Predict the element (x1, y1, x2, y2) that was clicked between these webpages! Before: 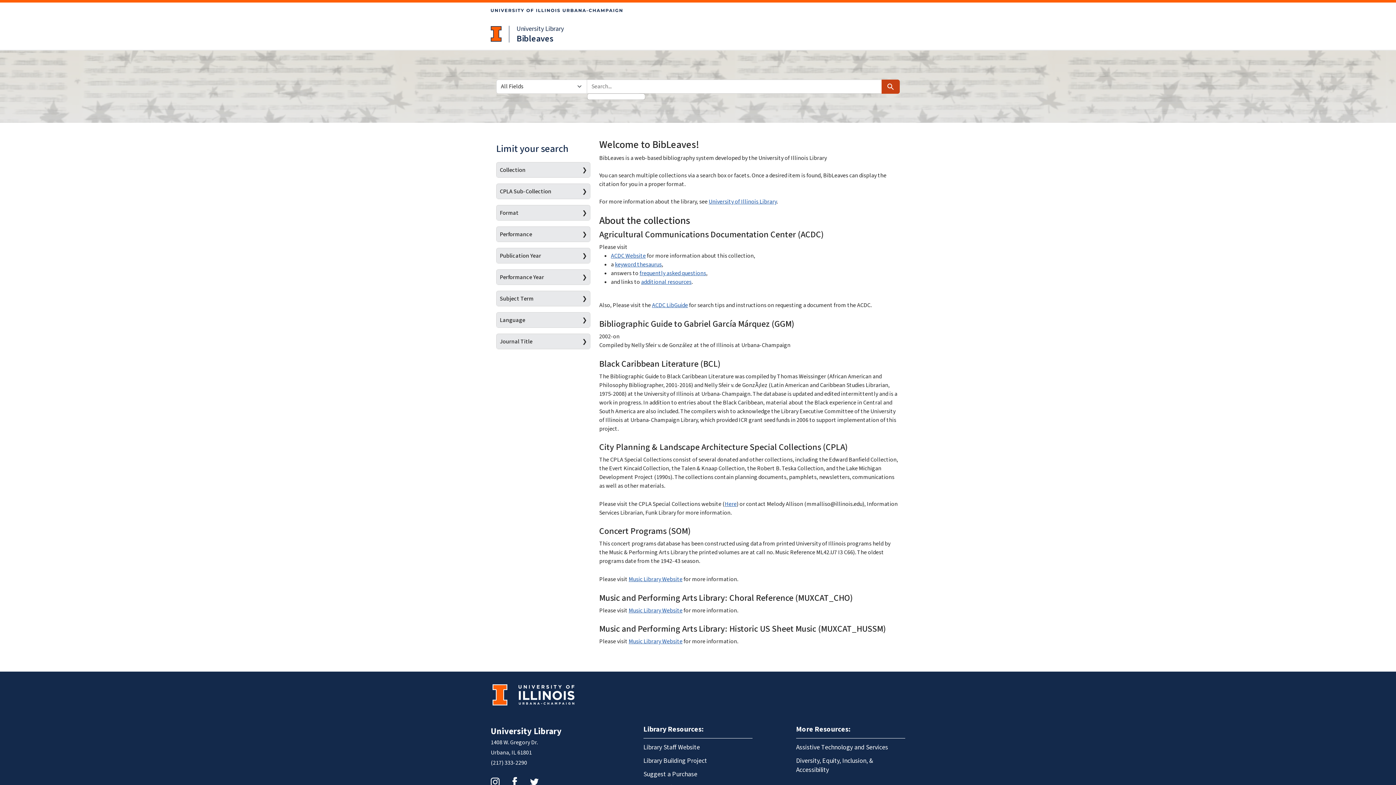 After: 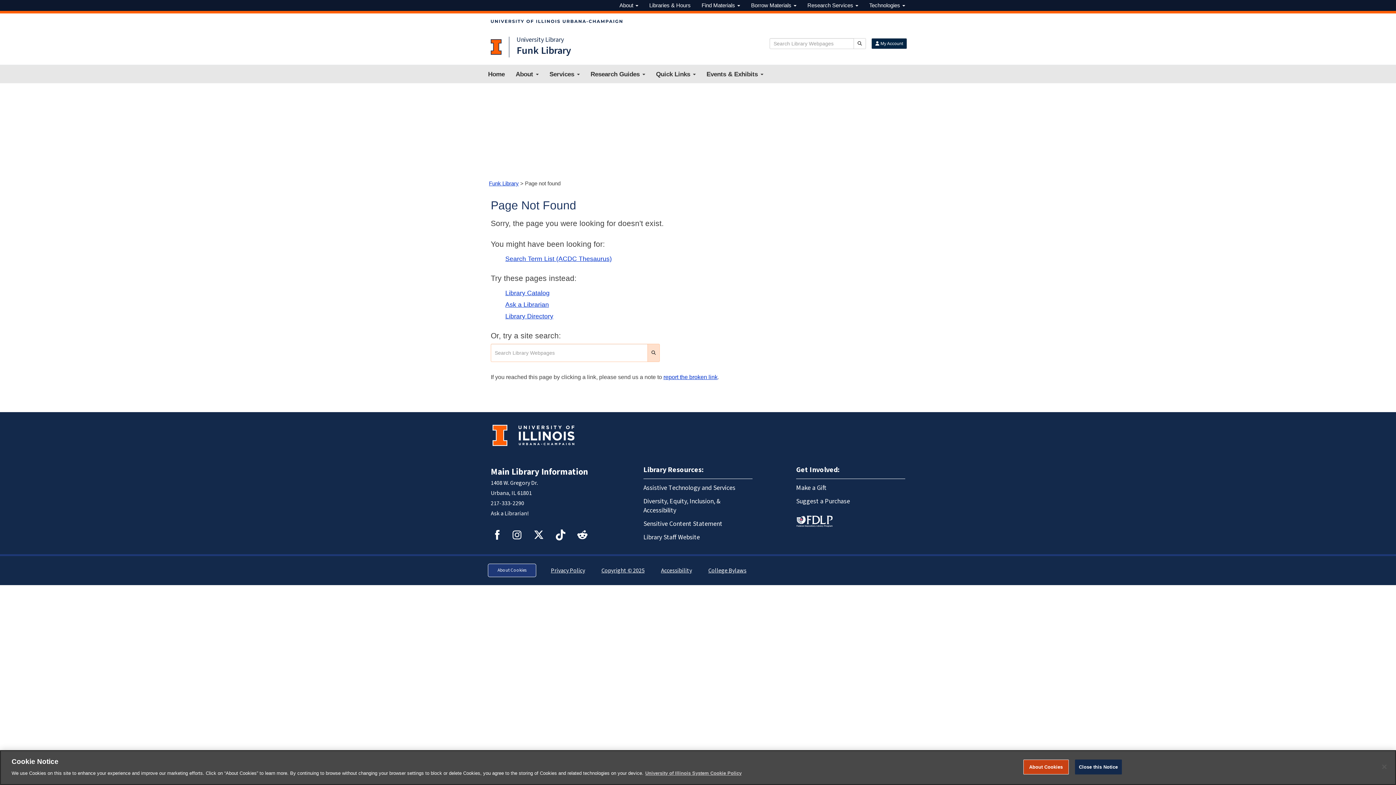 Action: bbox: (615, 260, 661, 268) label: keyword thesaurus